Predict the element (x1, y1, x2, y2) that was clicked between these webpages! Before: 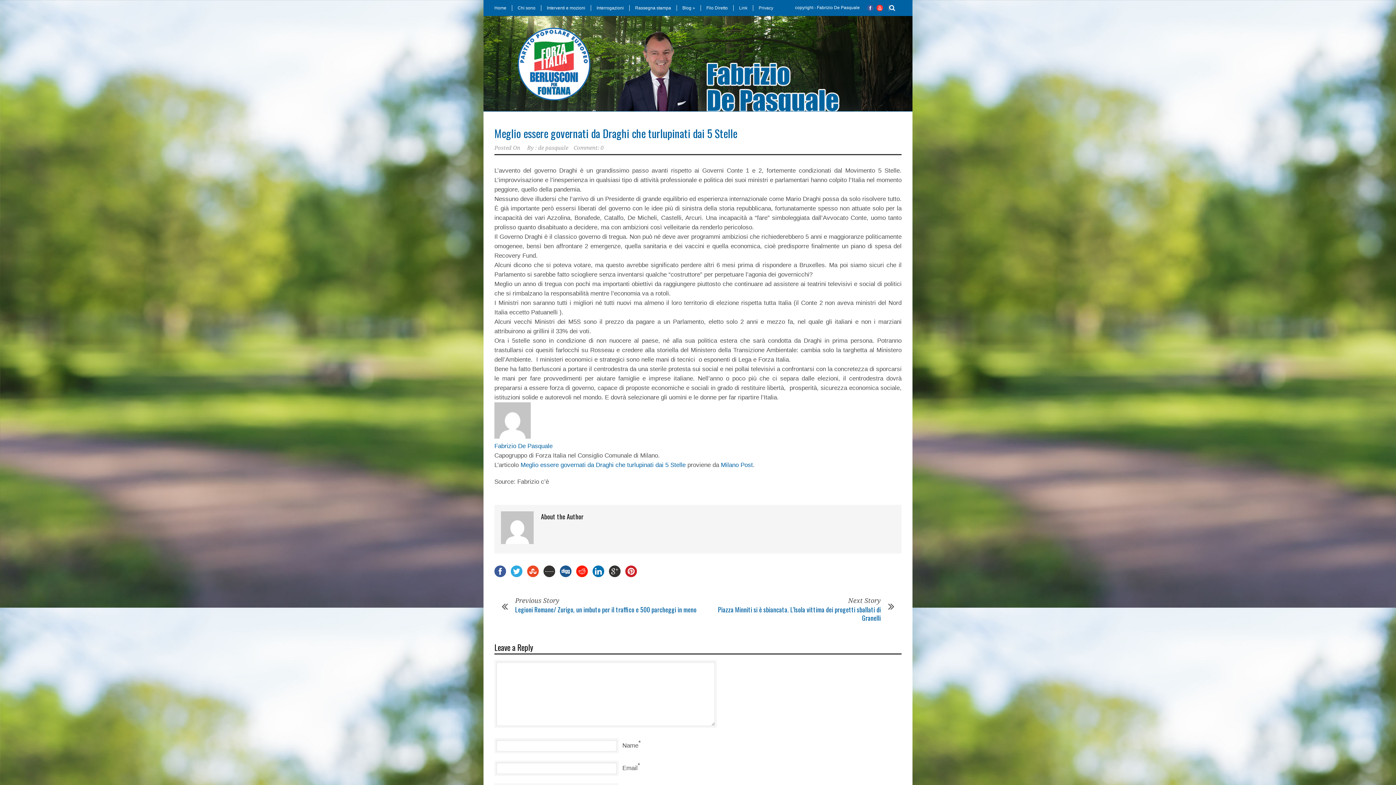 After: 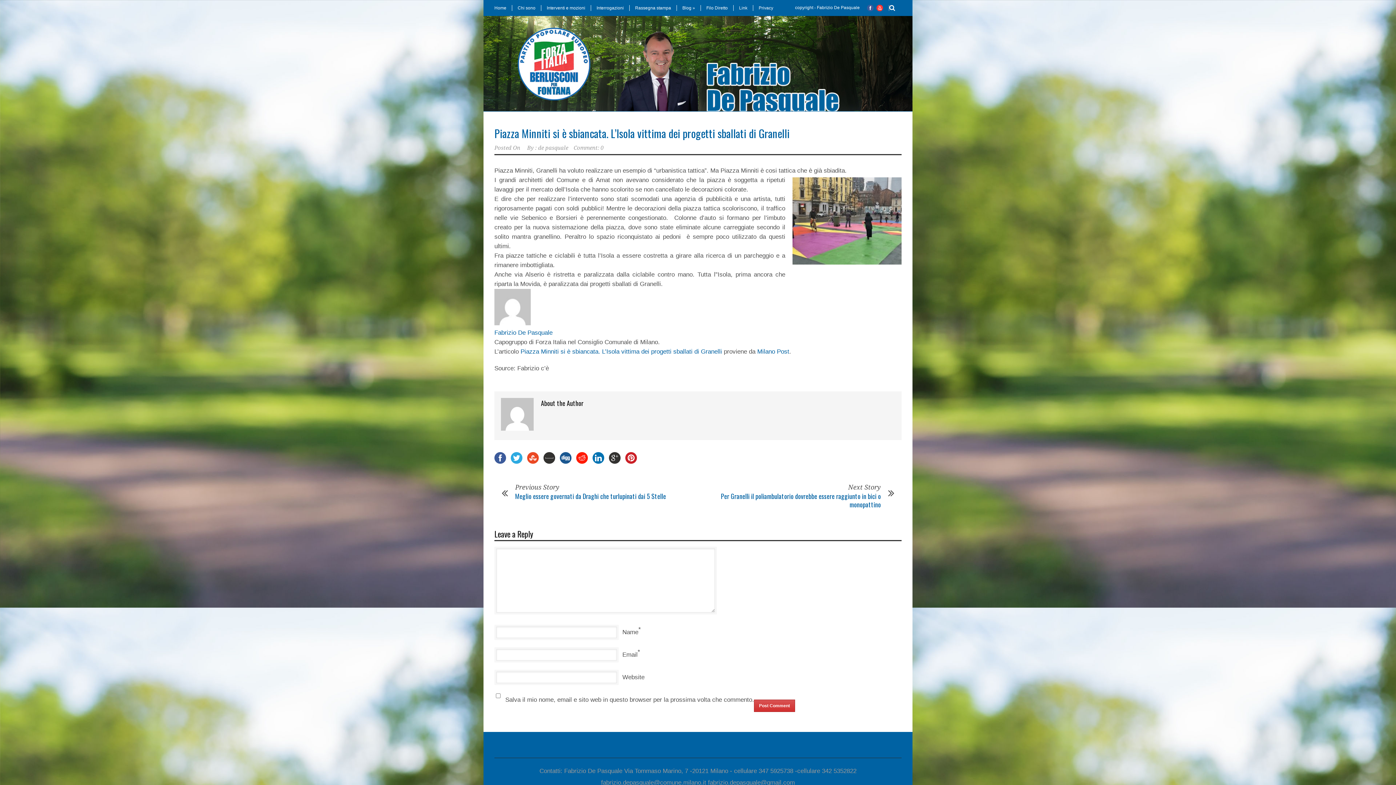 Action: bbox: (718, 605, 881, 622) label: Piazza Minniti si è sbiancata. L’Isola vittima dei progetti sballati di Granelli